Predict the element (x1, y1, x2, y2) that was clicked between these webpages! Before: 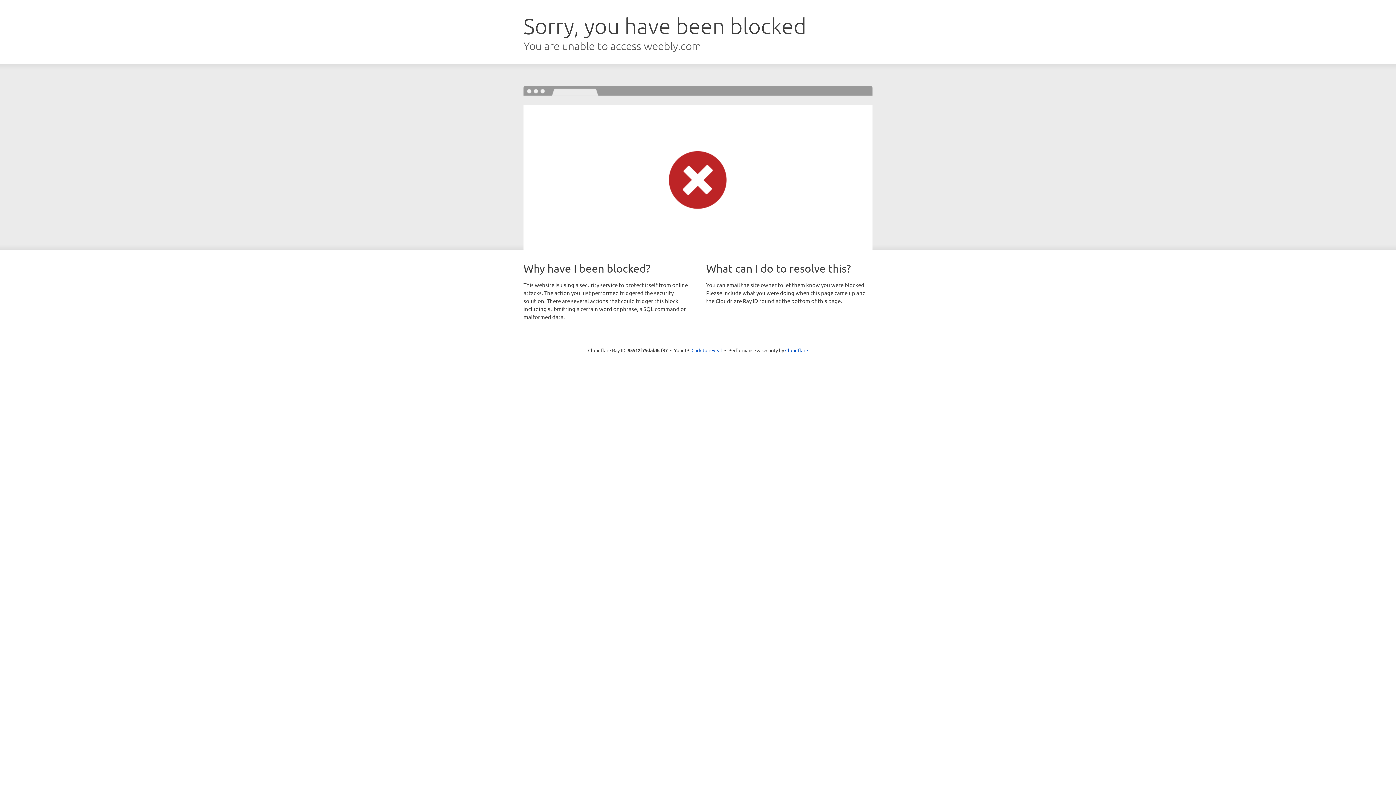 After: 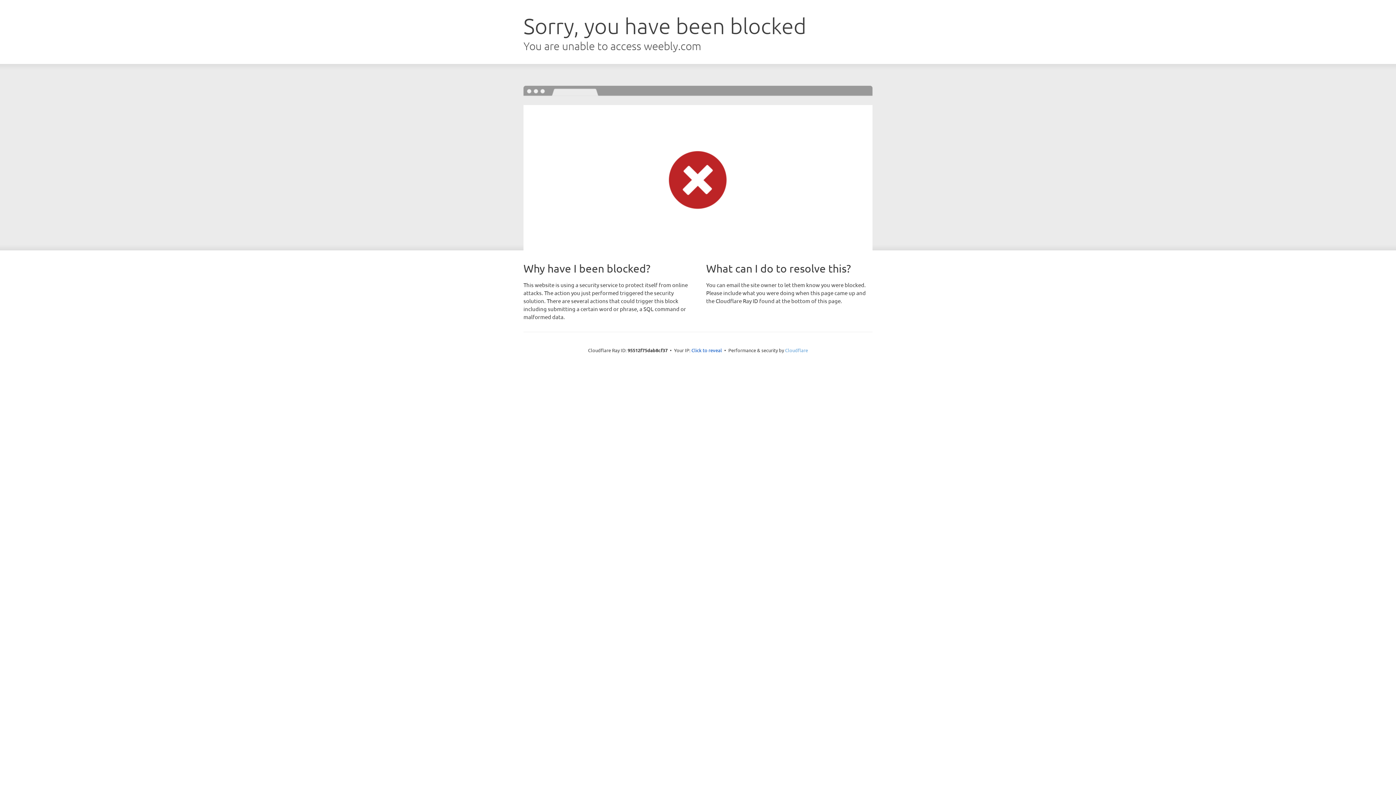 Action: bbox: (785, 347, 808, 353) label: Cloudflare